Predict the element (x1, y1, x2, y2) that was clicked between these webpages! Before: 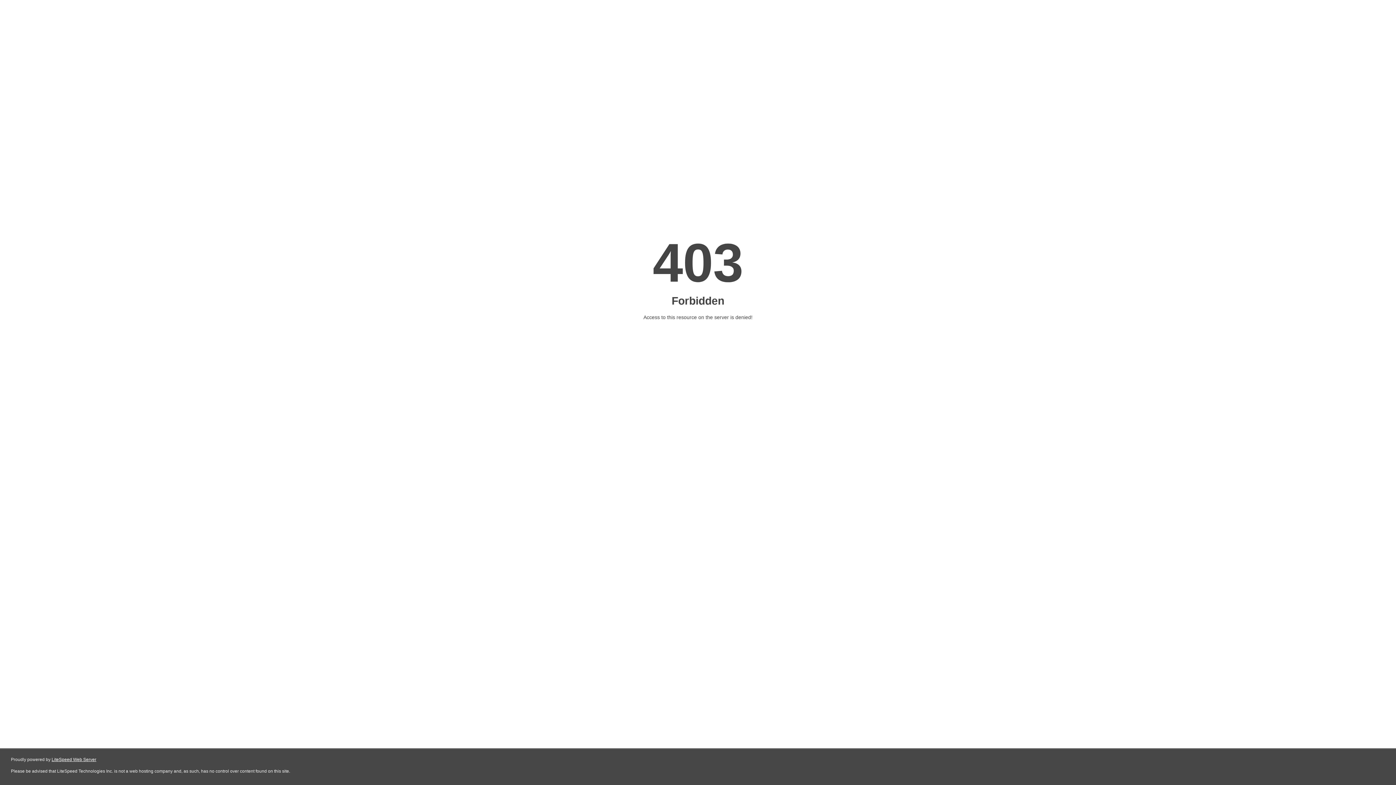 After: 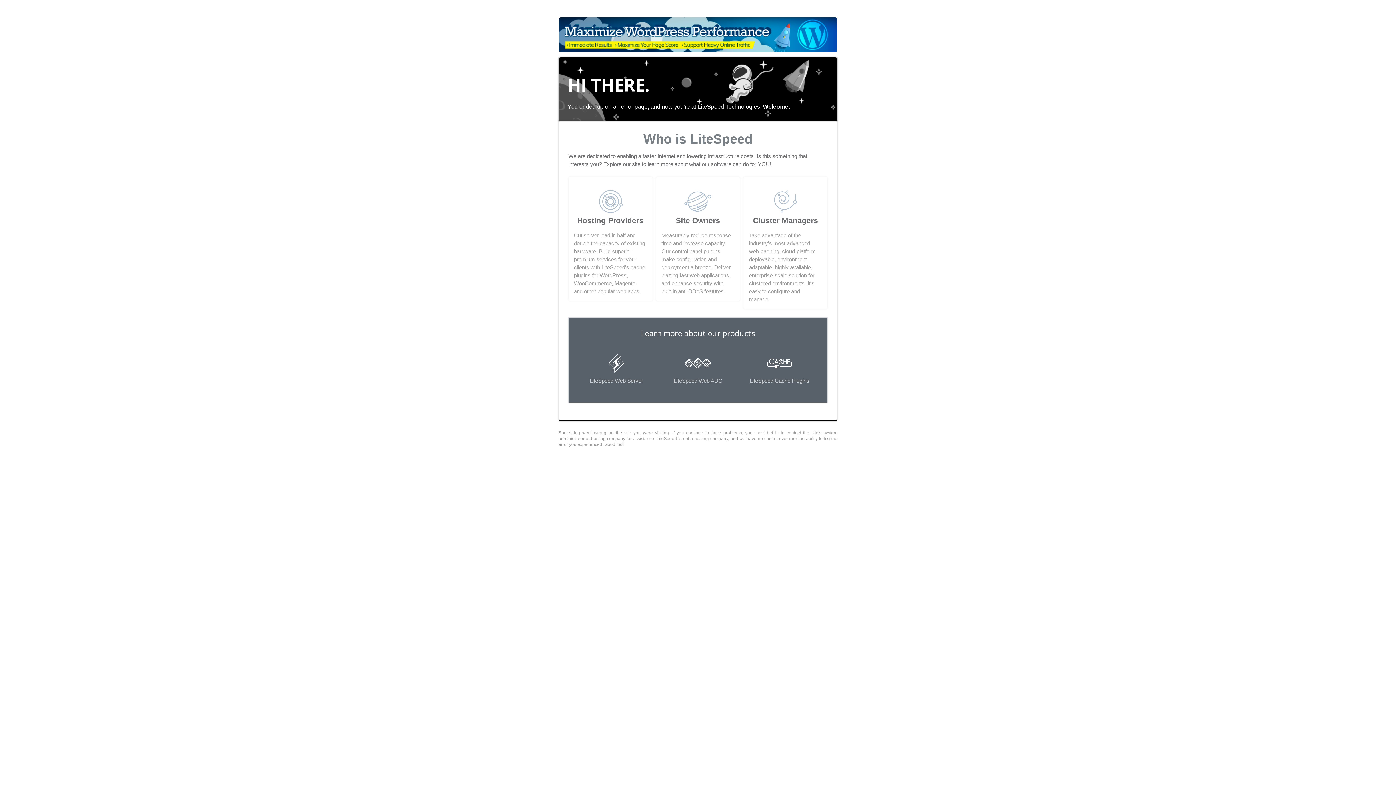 Action: bbox: (51, 757, 96, 762) label: LiteSpeed Web Server